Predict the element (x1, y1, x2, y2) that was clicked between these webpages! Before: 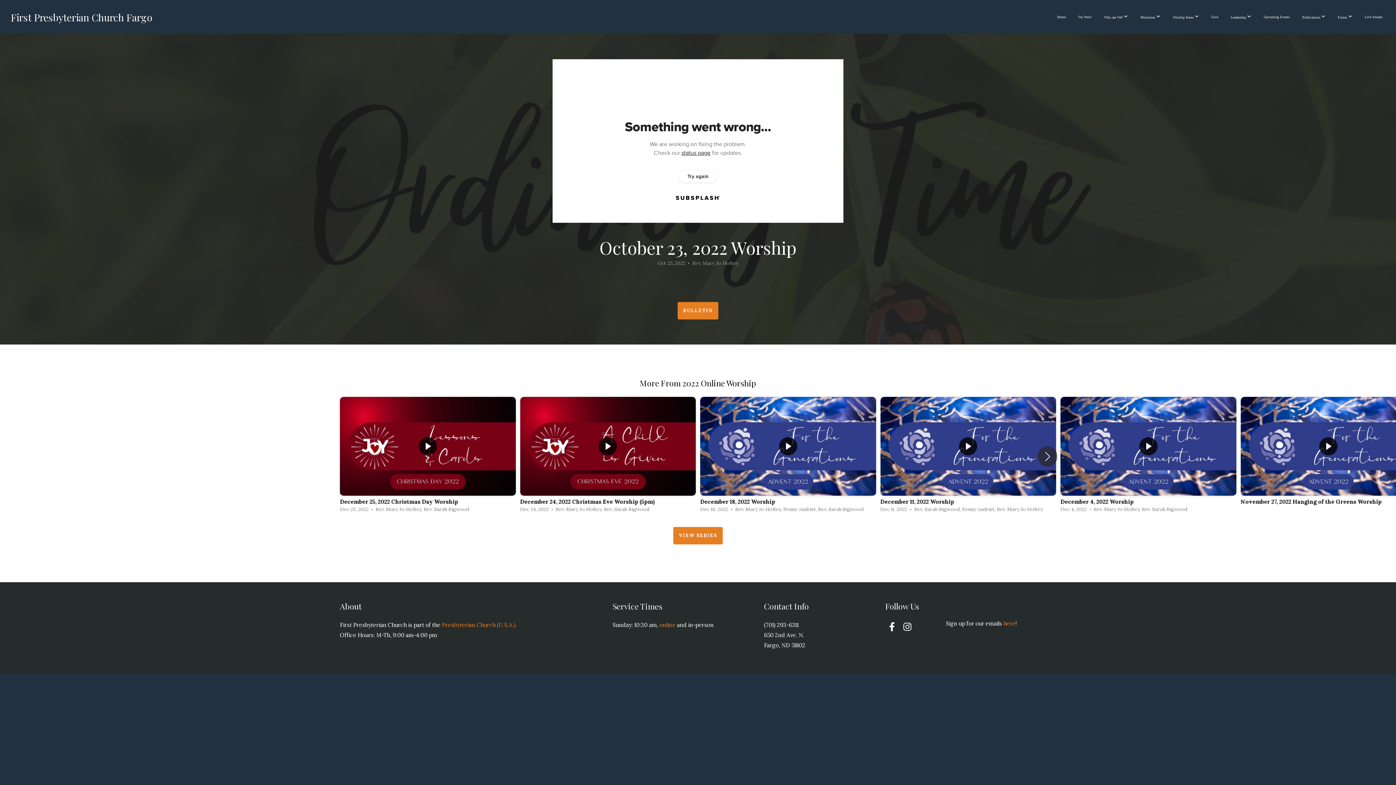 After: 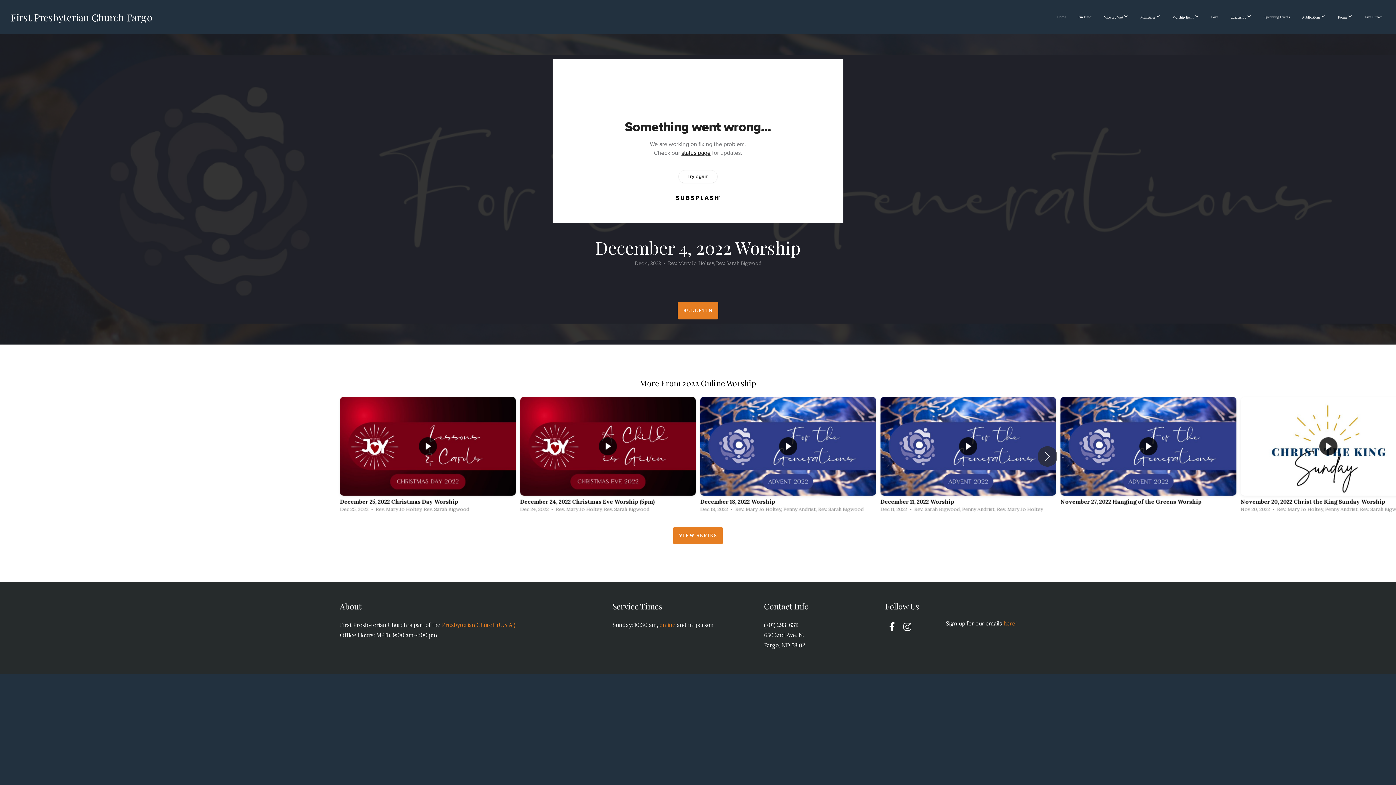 Action: label: 5 / 12 bbox: (1060, 397, 1236, 516)